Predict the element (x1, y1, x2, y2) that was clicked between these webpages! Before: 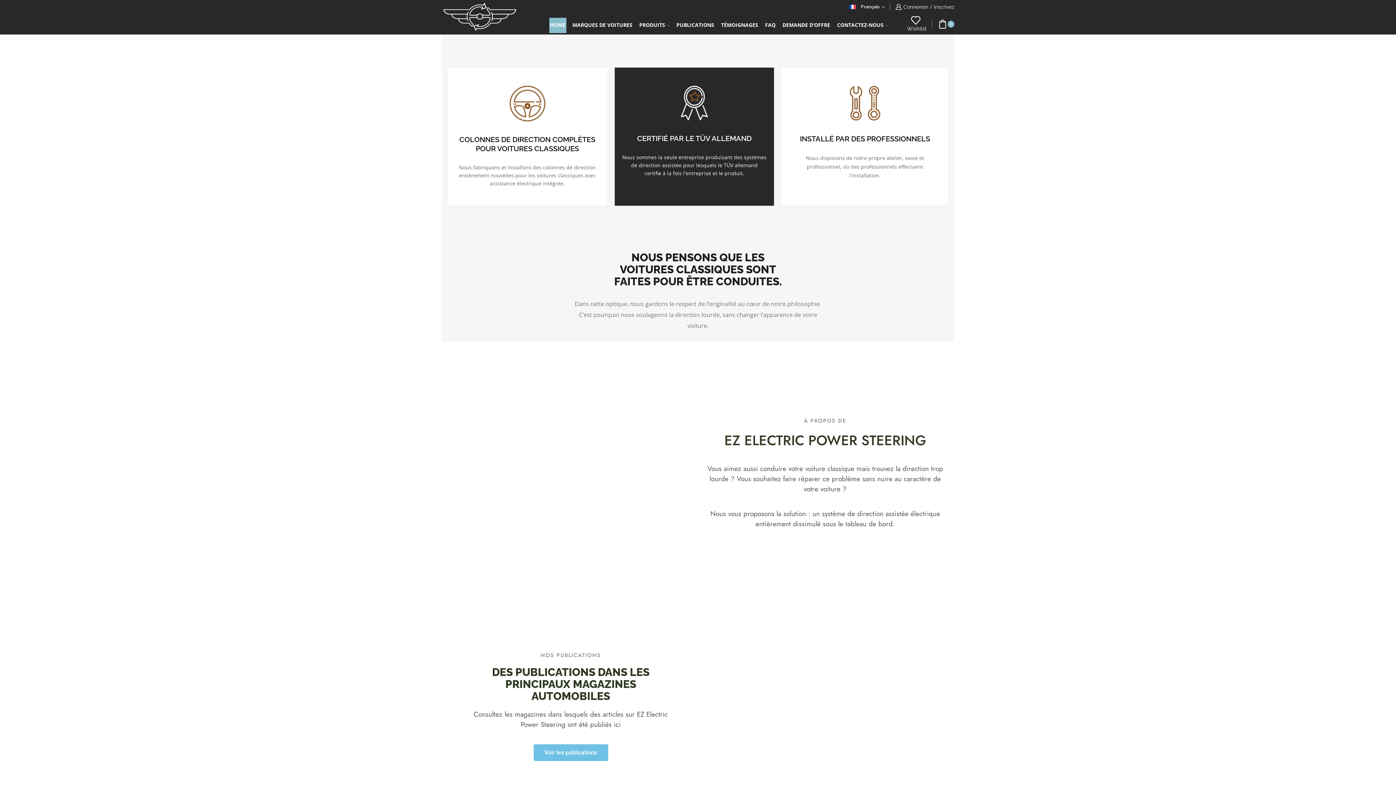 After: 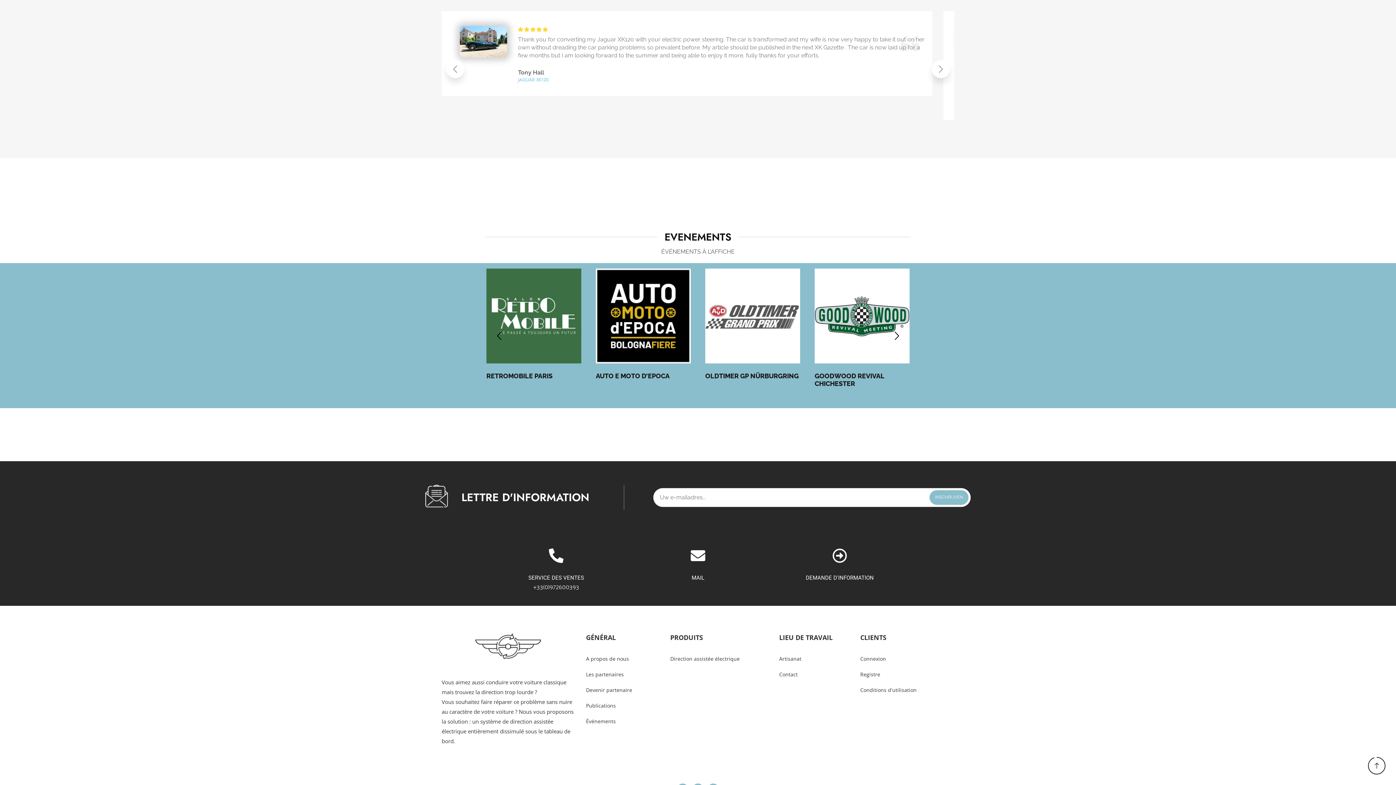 Action: bbox: (720, 17, 759, 33) label: TÉMOIGNAGES